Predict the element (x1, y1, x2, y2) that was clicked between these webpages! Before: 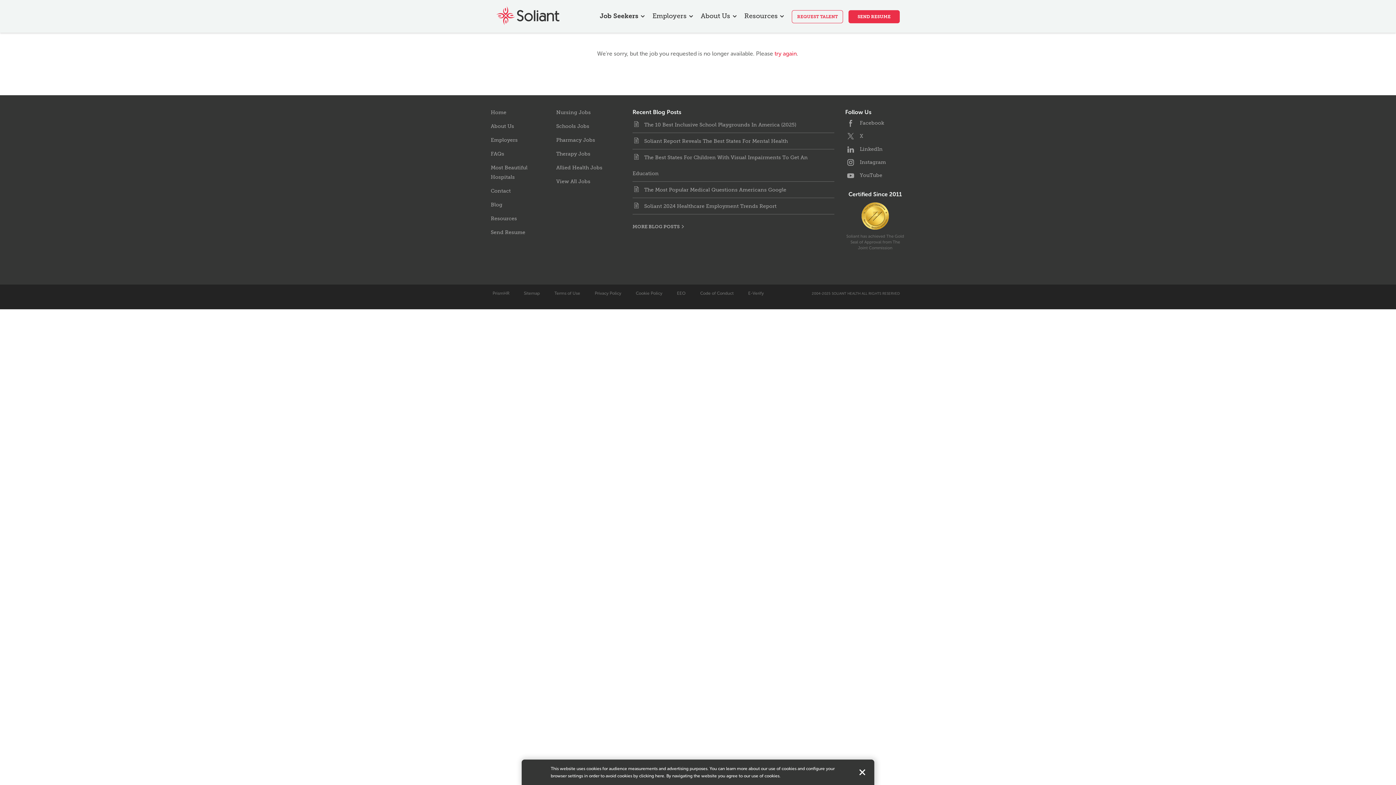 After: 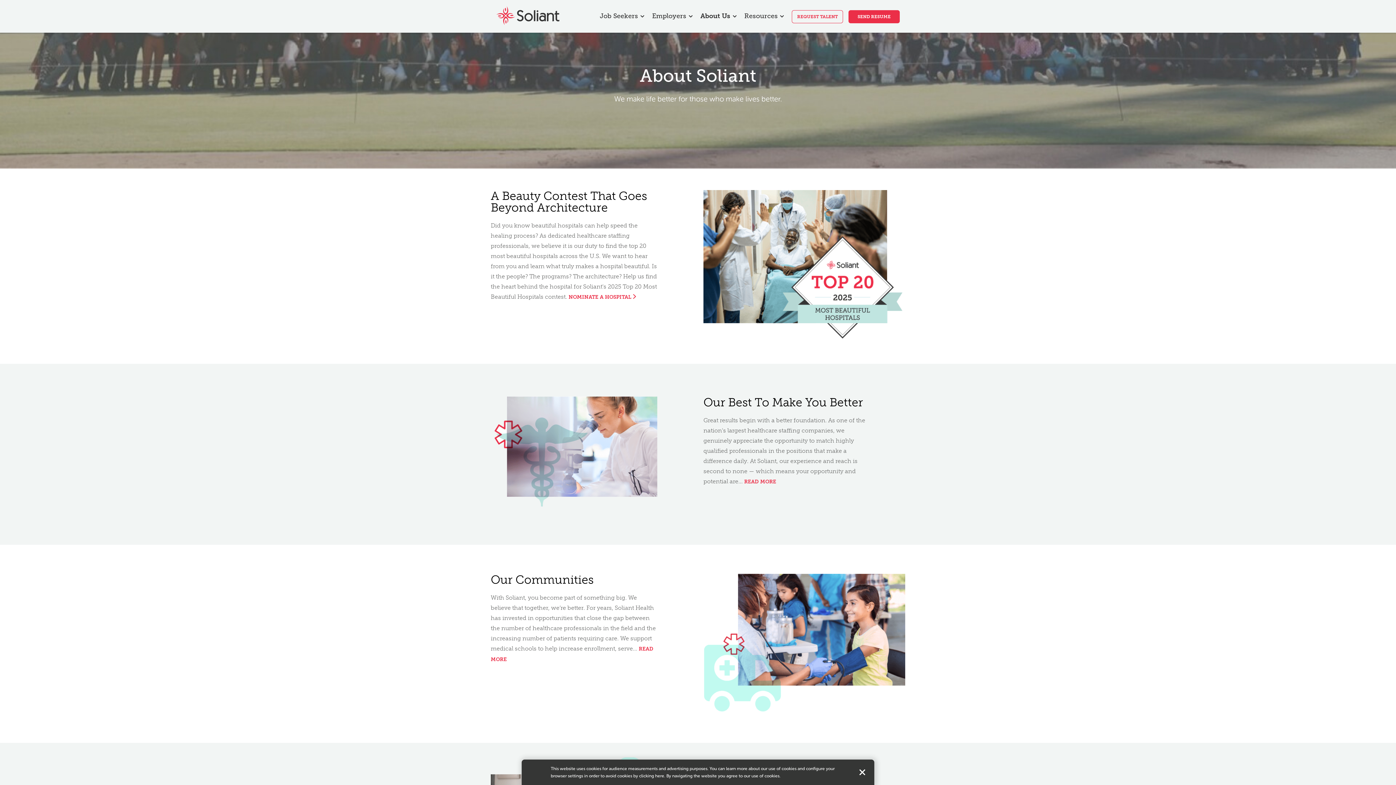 Action: label: About Us bbox: (490, 123, 514, 129)